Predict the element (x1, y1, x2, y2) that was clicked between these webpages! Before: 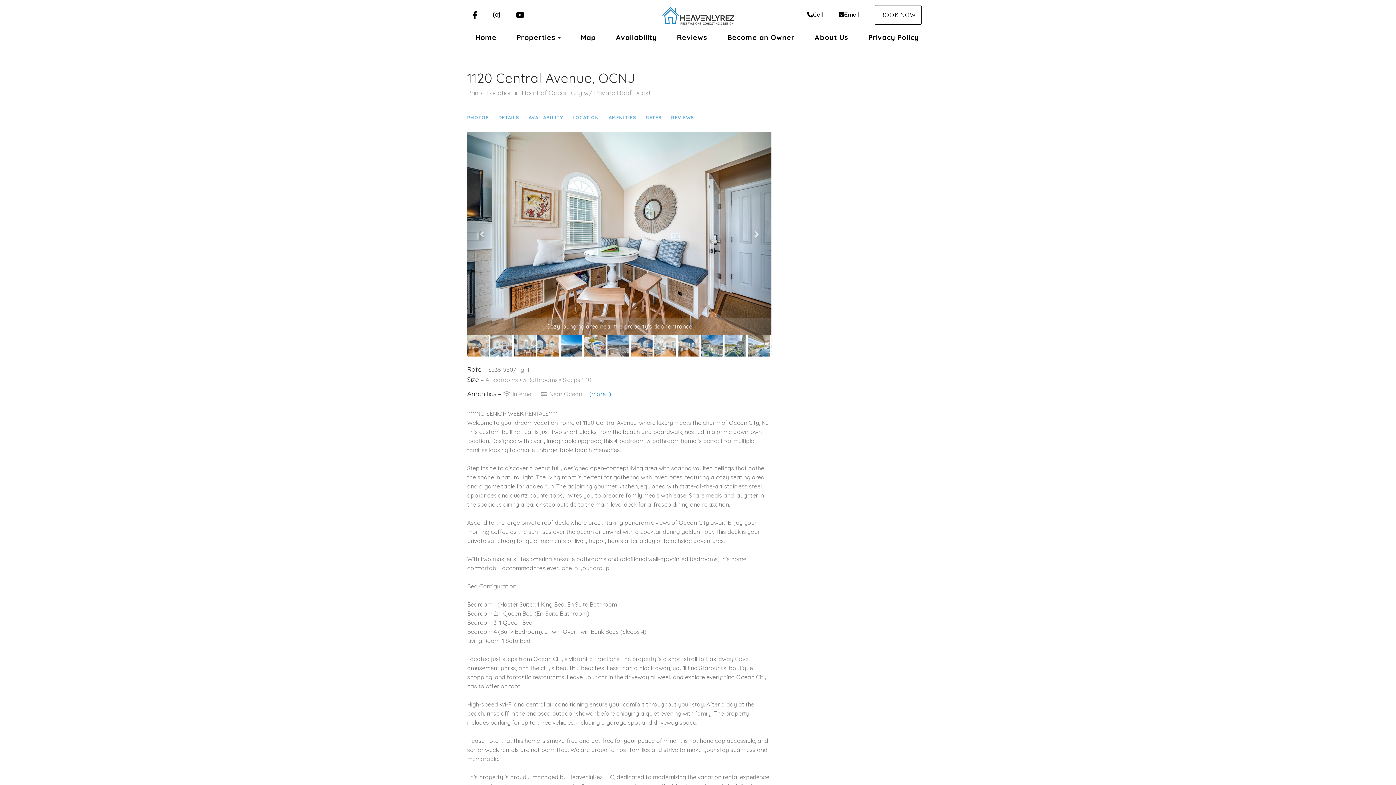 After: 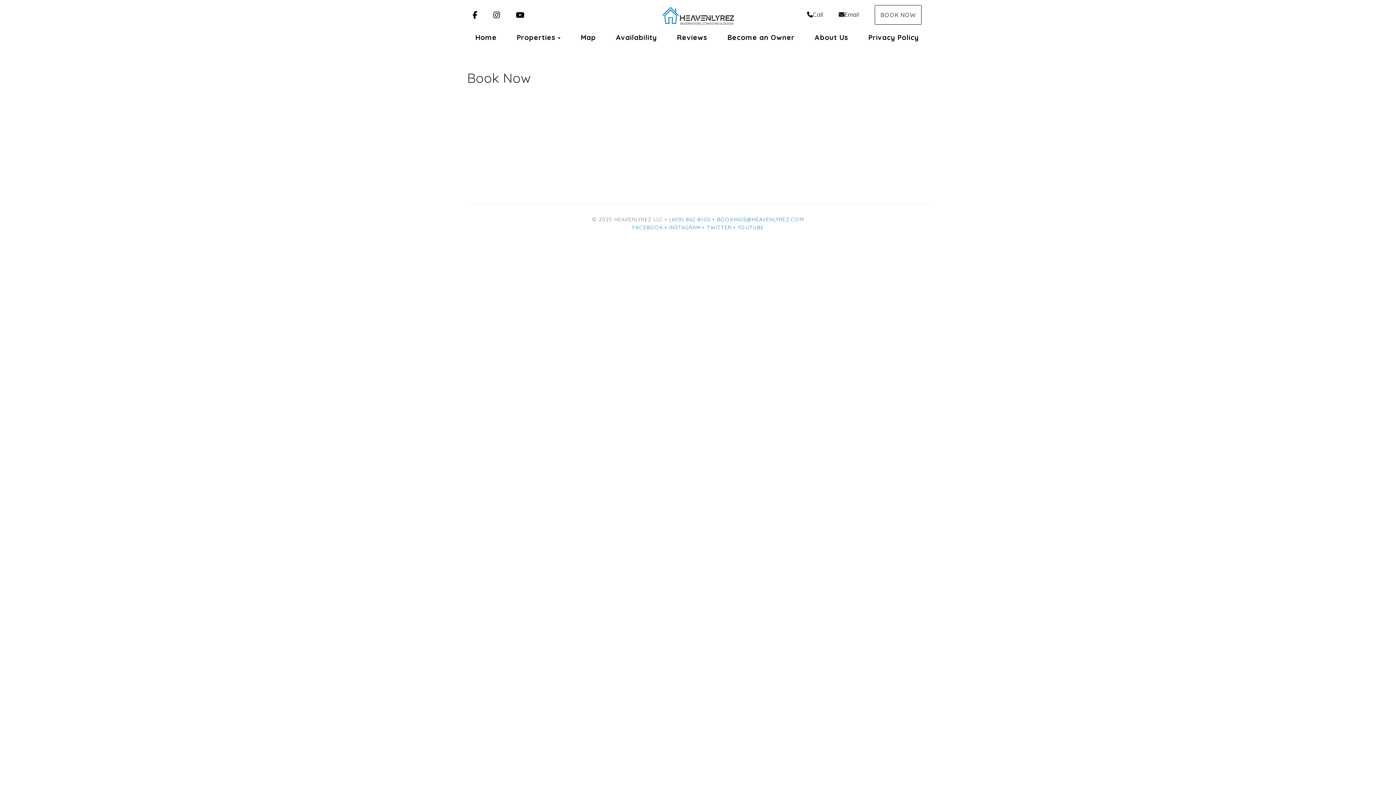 Action: bbox: (874, 5, 921, 24) label: BOOK NOW